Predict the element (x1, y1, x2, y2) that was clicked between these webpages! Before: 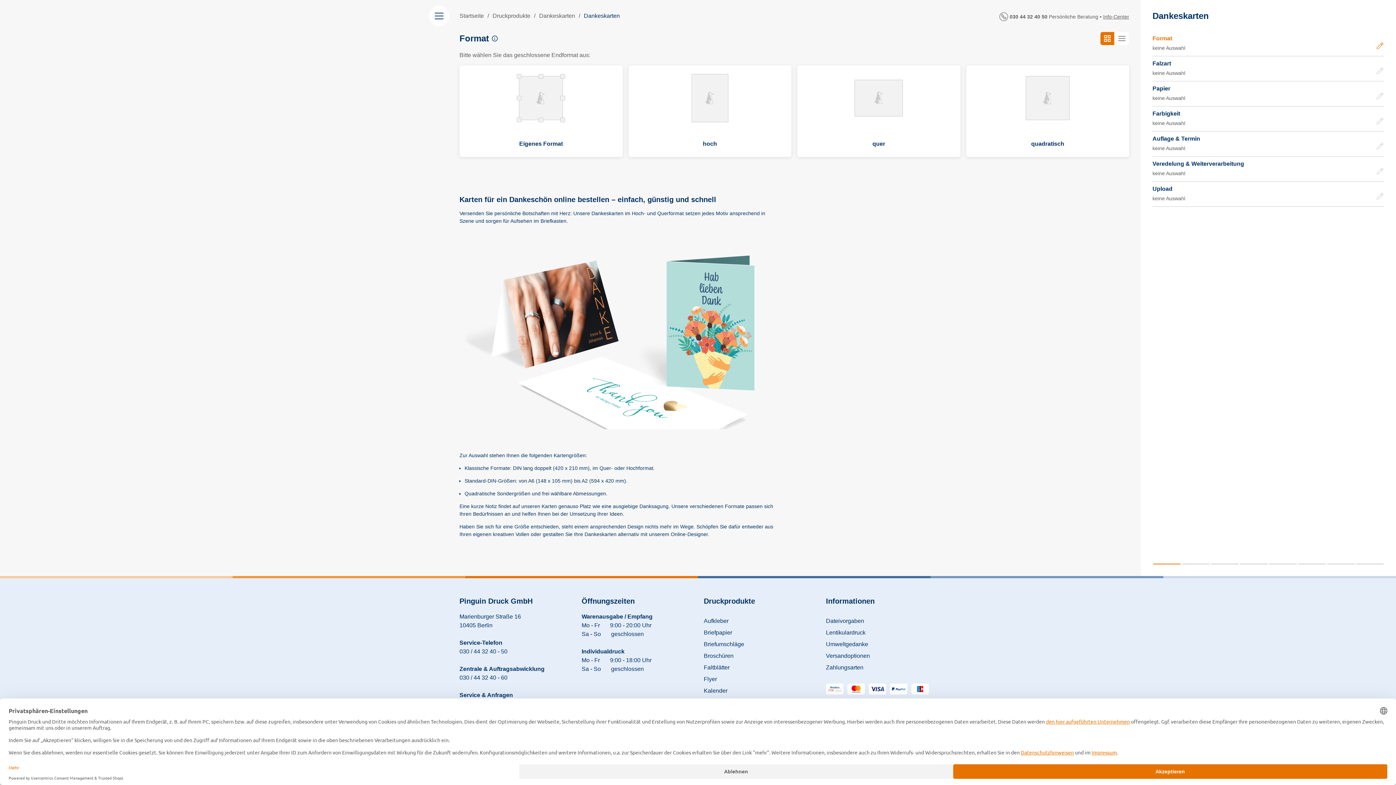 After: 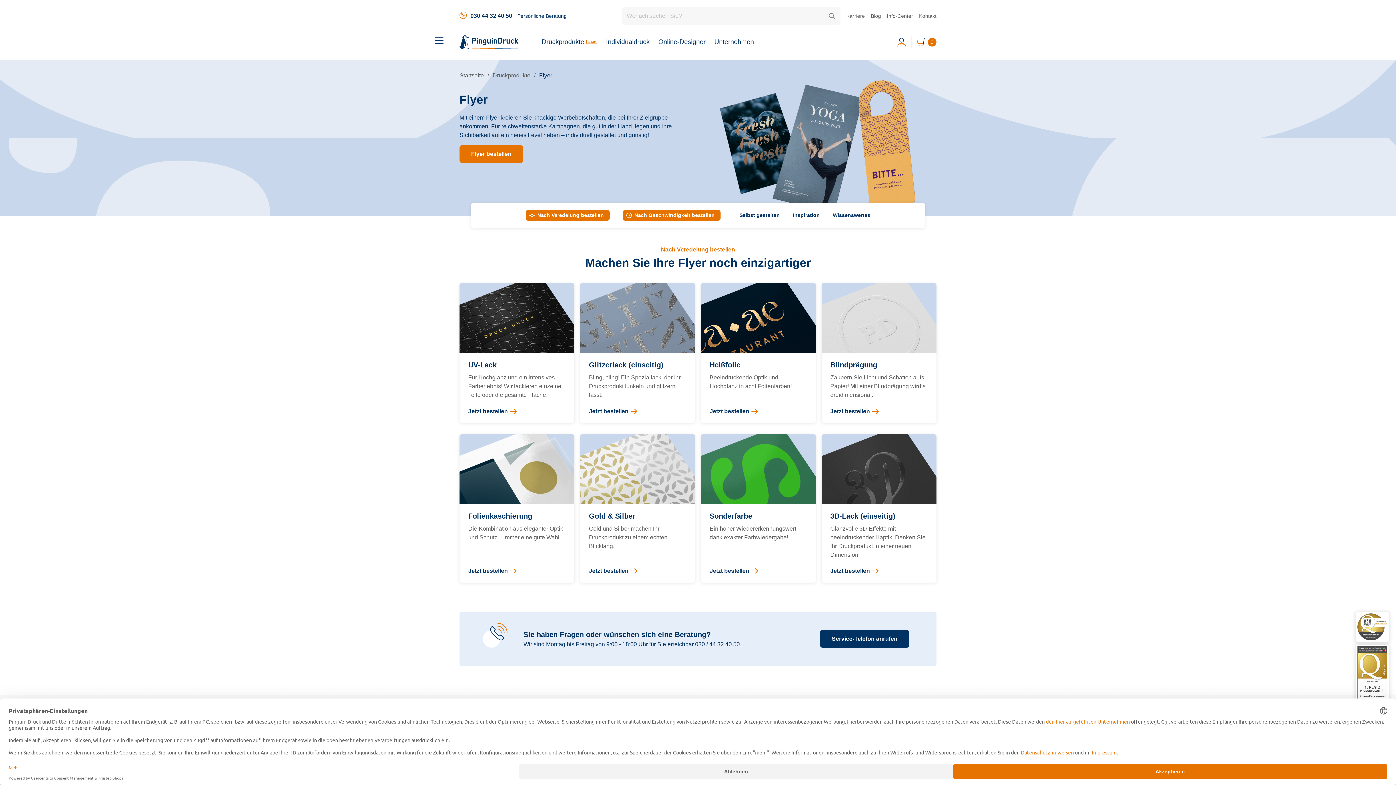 Action: label: Flyer bbox: (704, 676, 717, 682)